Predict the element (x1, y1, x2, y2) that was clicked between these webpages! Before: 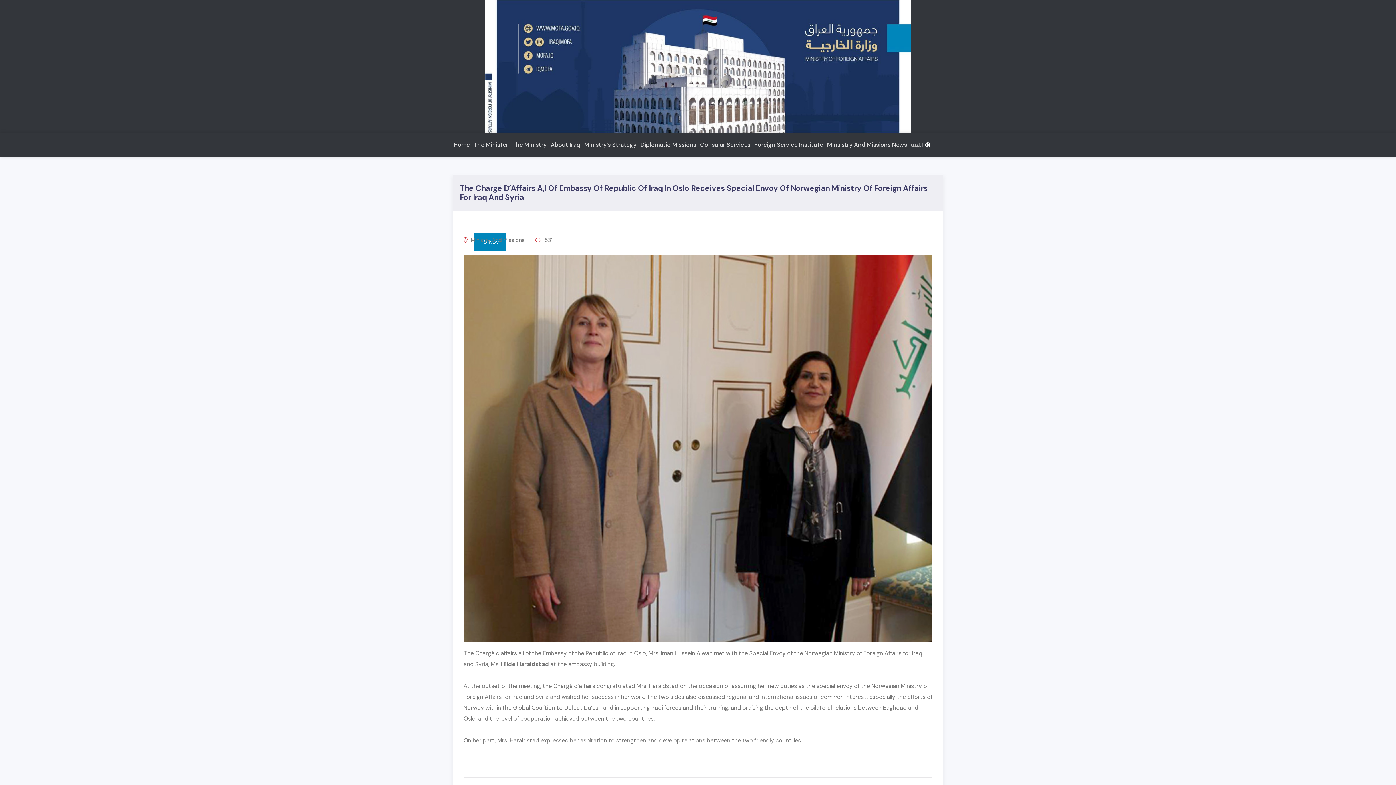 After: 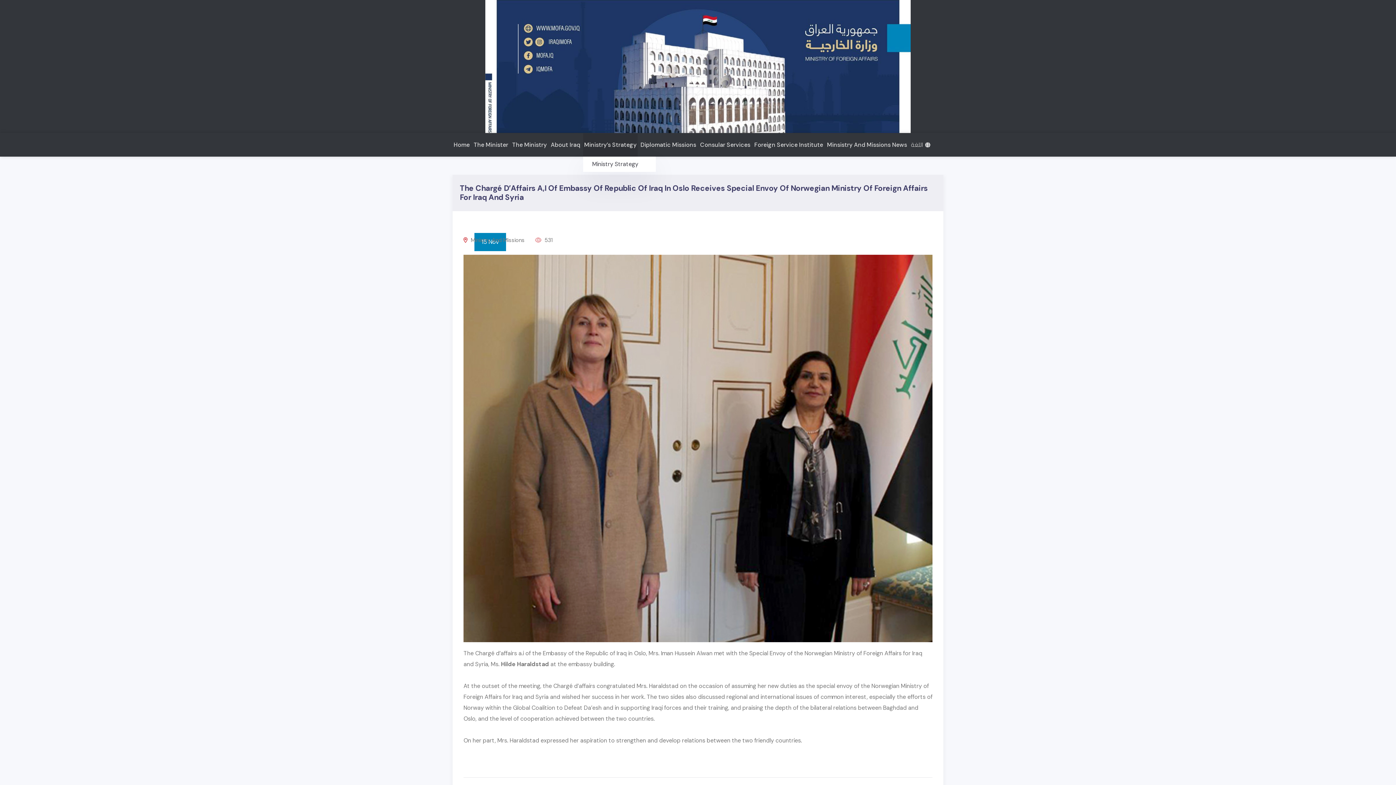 Action: label: Ministry’s Strategy bbox: (583, 133, 637, 156)